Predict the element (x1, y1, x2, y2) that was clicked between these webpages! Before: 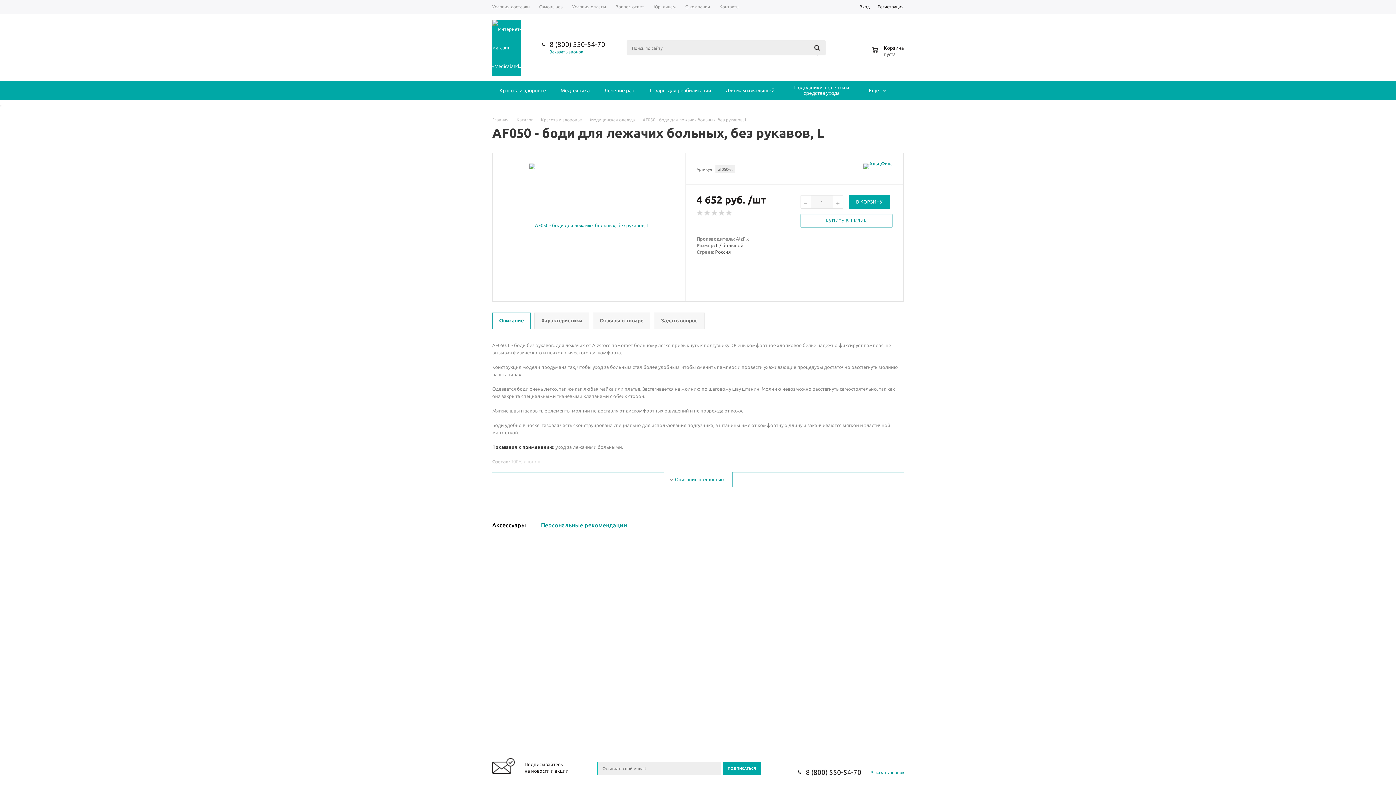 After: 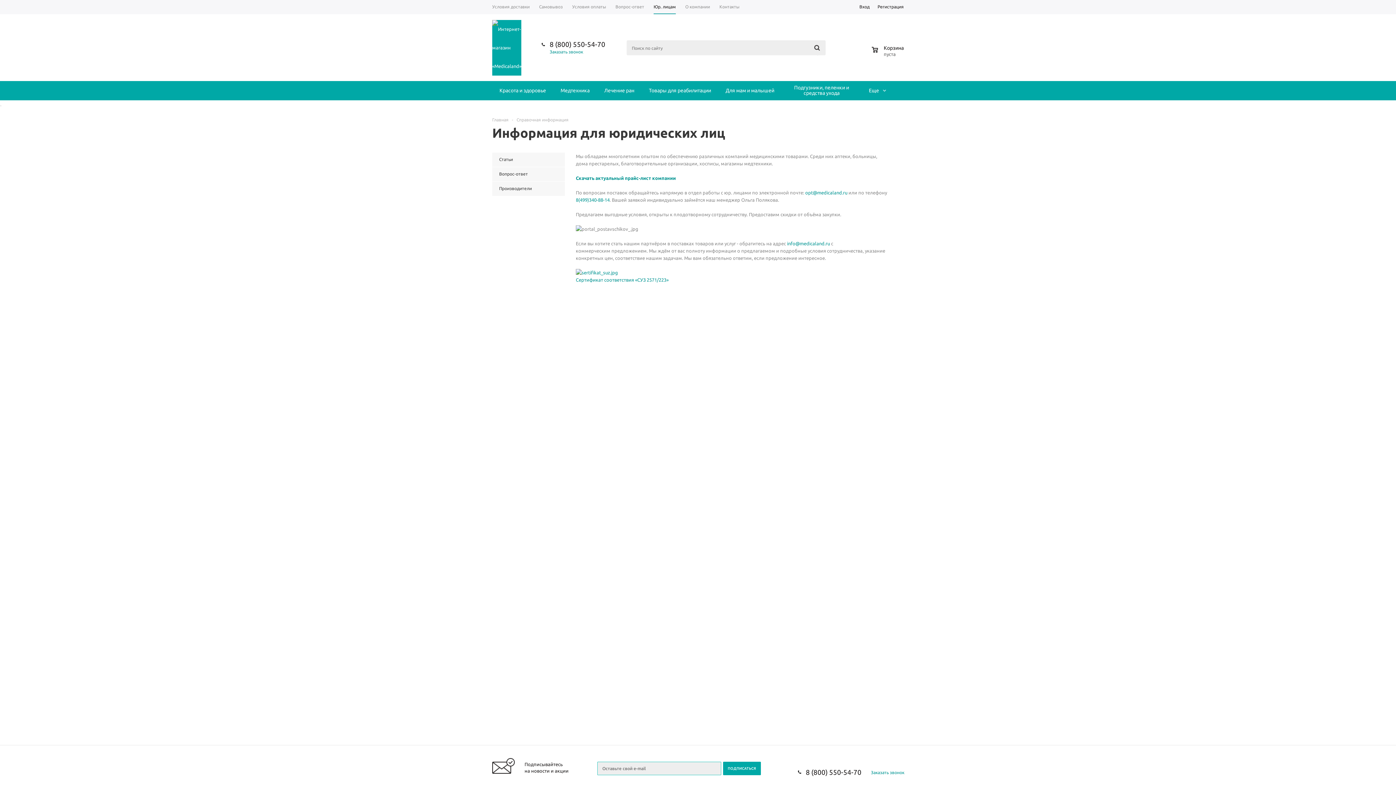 Action: bbox: (649, 0, 680, 14) label: Юр. лицам